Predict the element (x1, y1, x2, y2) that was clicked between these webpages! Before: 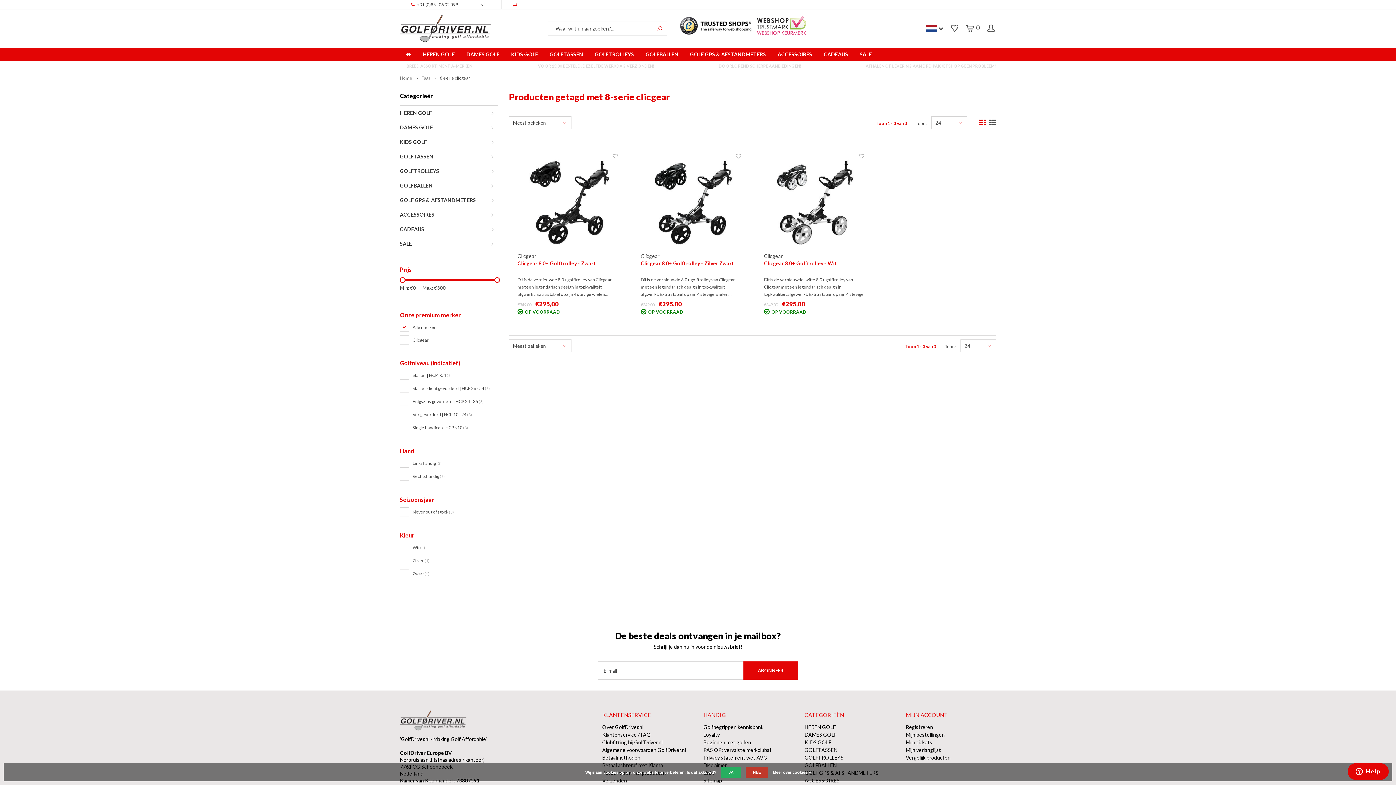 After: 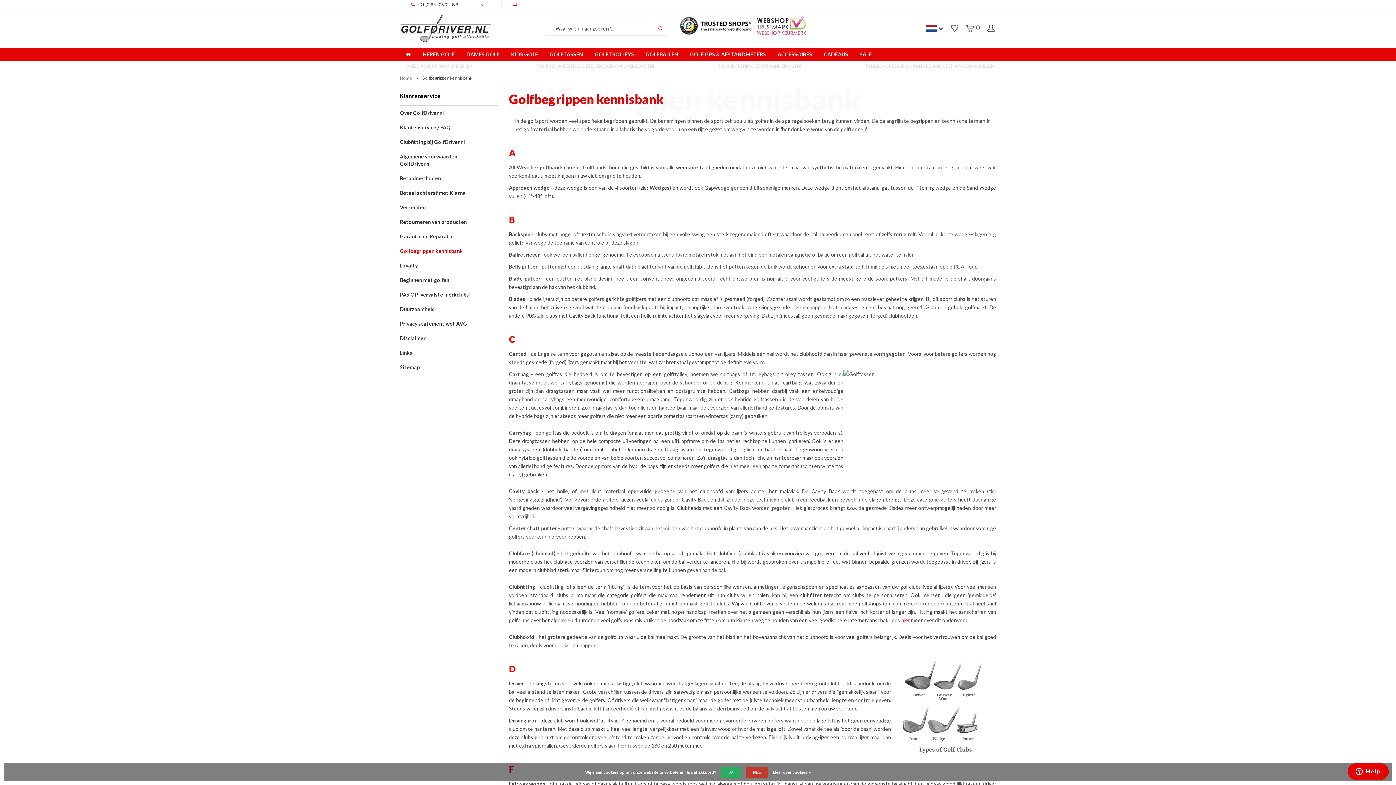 Action: label: Golfbegrippen kennisbank bbox: (703, 724, 763, 730)